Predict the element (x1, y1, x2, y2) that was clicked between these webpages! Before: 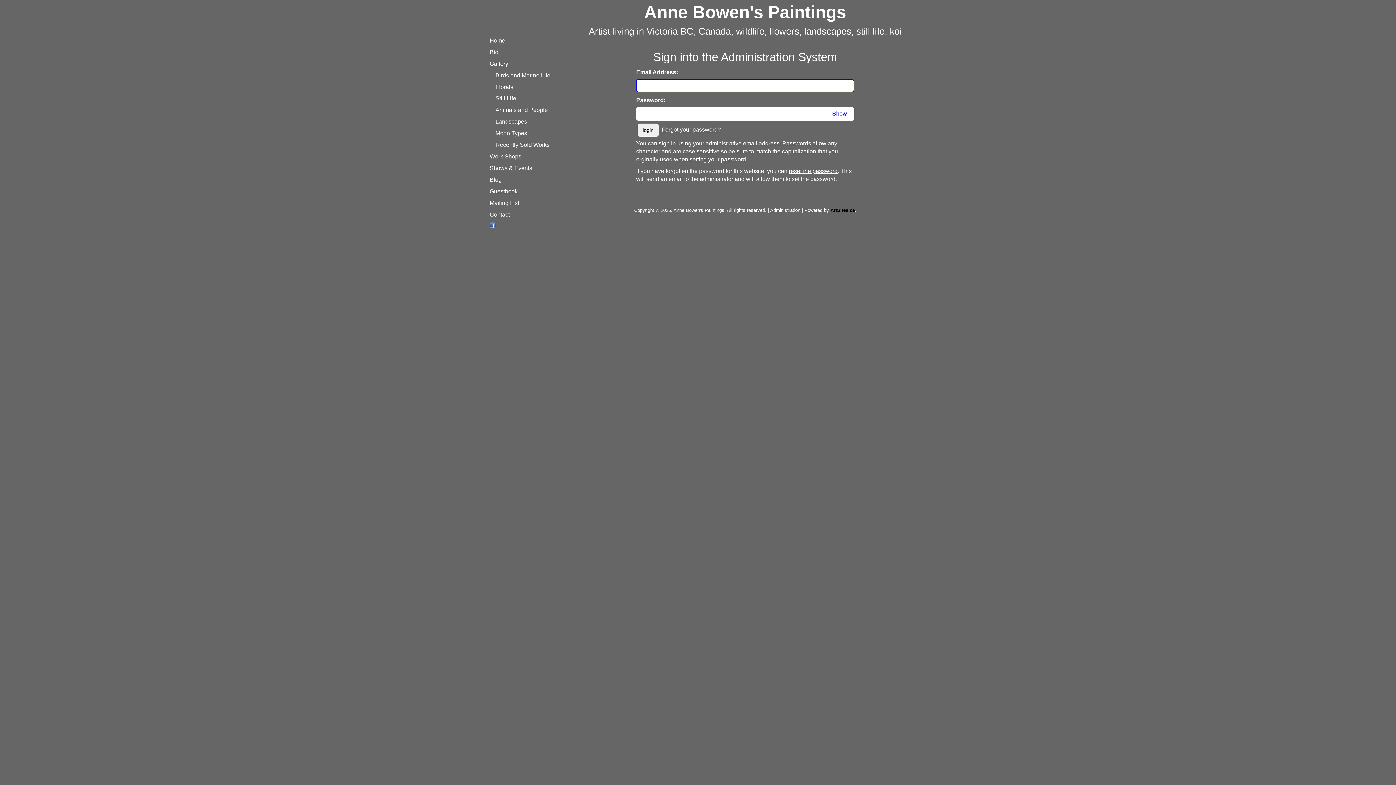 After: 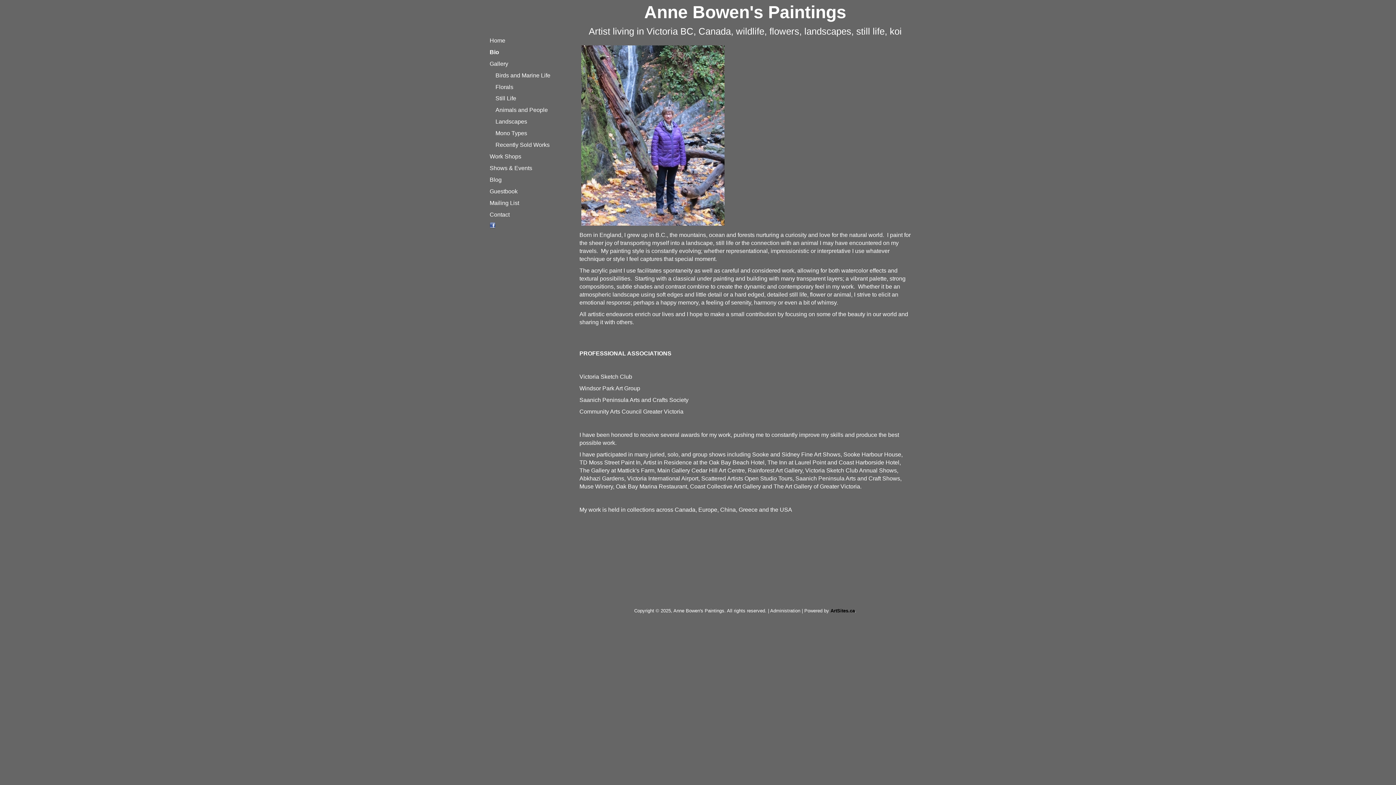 Action: bbox: (488, 46, 576, 58) label: Bio